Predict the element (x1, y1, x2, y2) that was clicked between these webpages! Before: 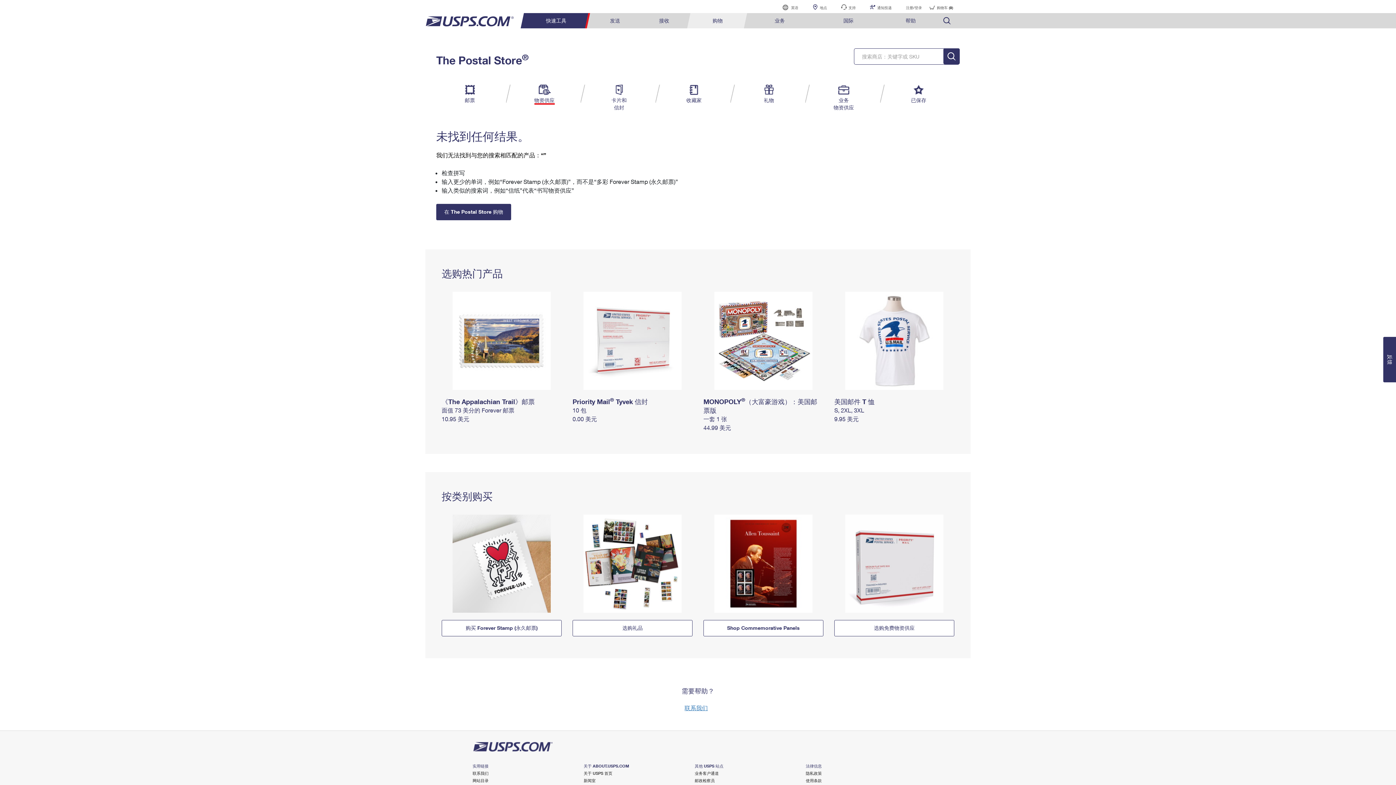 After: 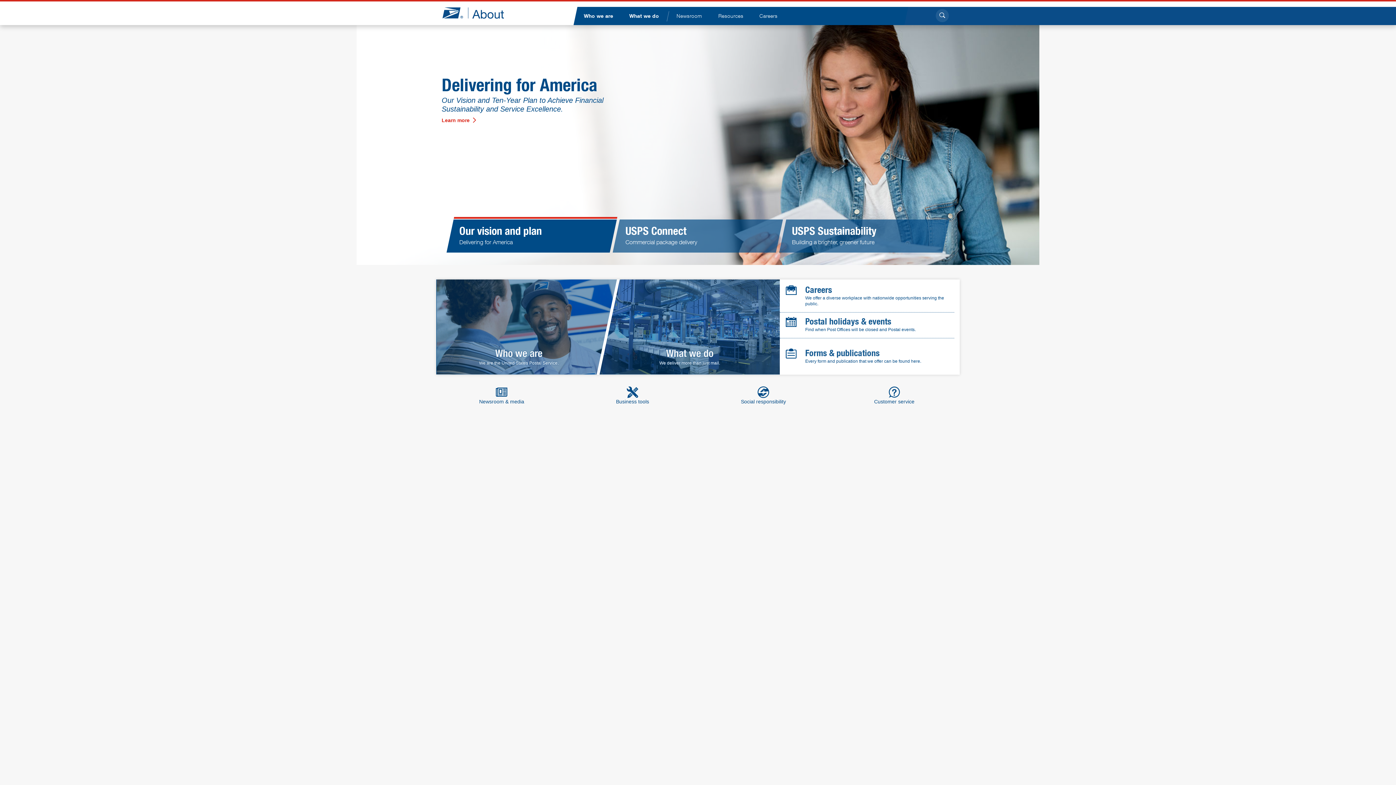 Action: bbox: (583, 778, 595, 783) label: 新闻室